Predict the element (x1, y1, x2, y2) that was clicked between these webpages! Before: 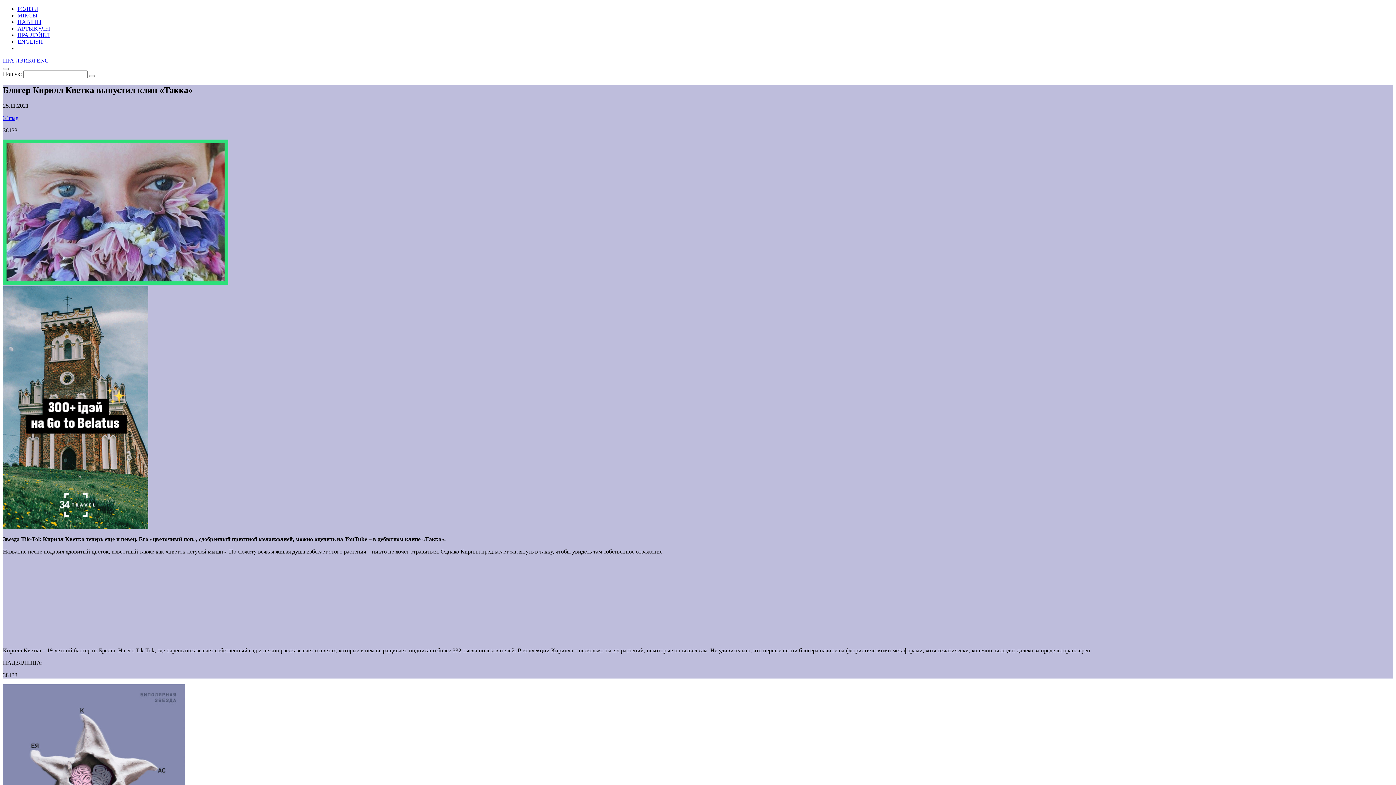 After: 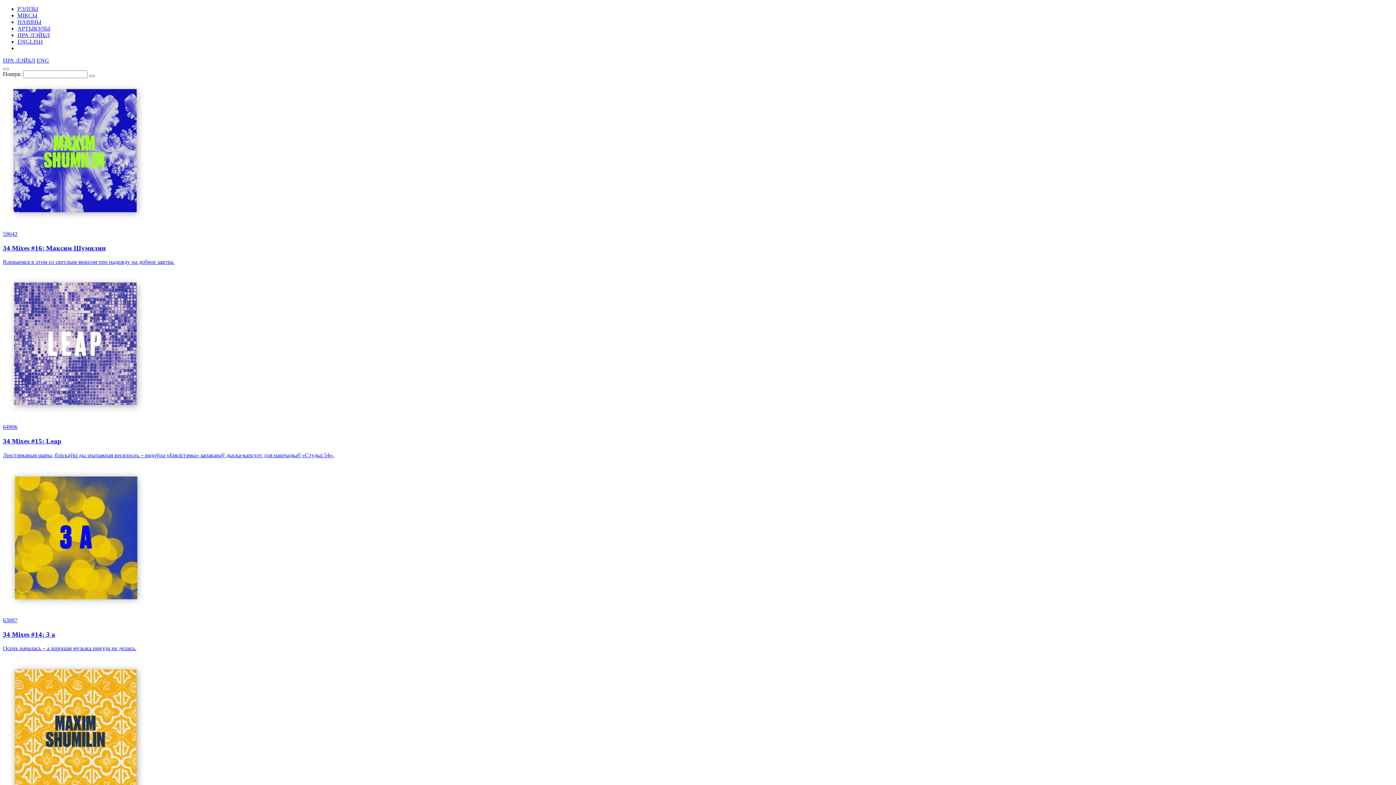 Action: bbox: (17, 12, 37, 18) label: МІКСЫ